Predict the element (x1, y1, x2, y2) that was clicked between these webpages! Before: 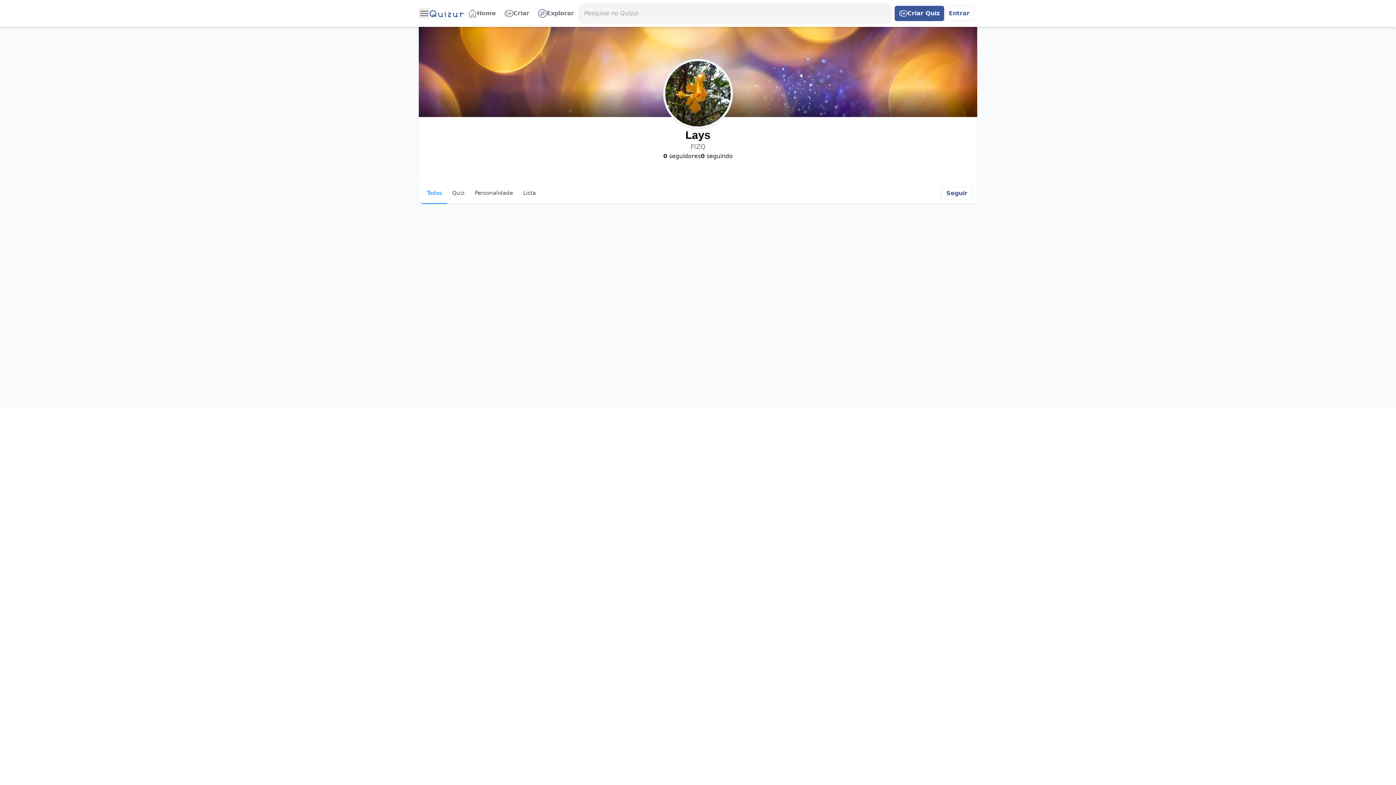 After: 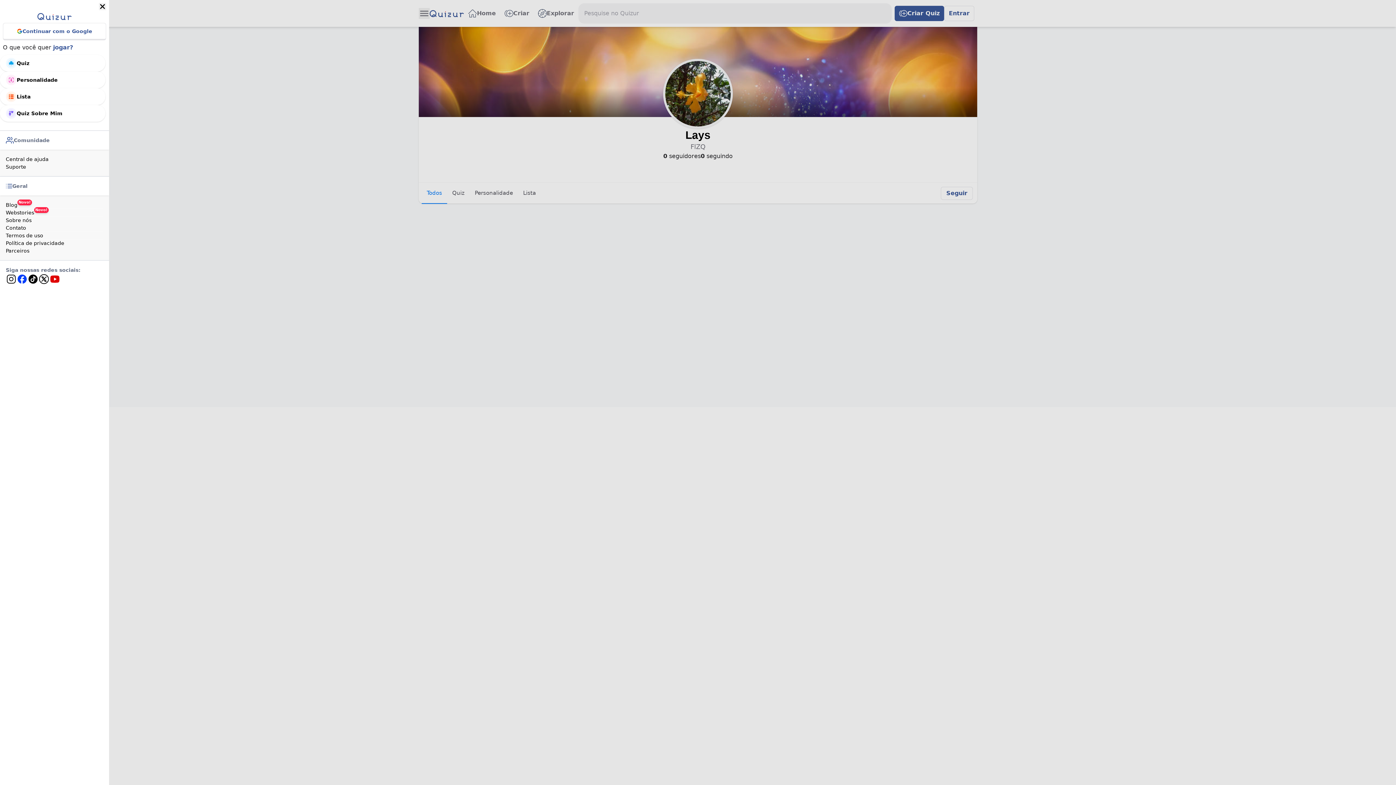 Action: label: Menu bbox: (418, 8, 429, 18)